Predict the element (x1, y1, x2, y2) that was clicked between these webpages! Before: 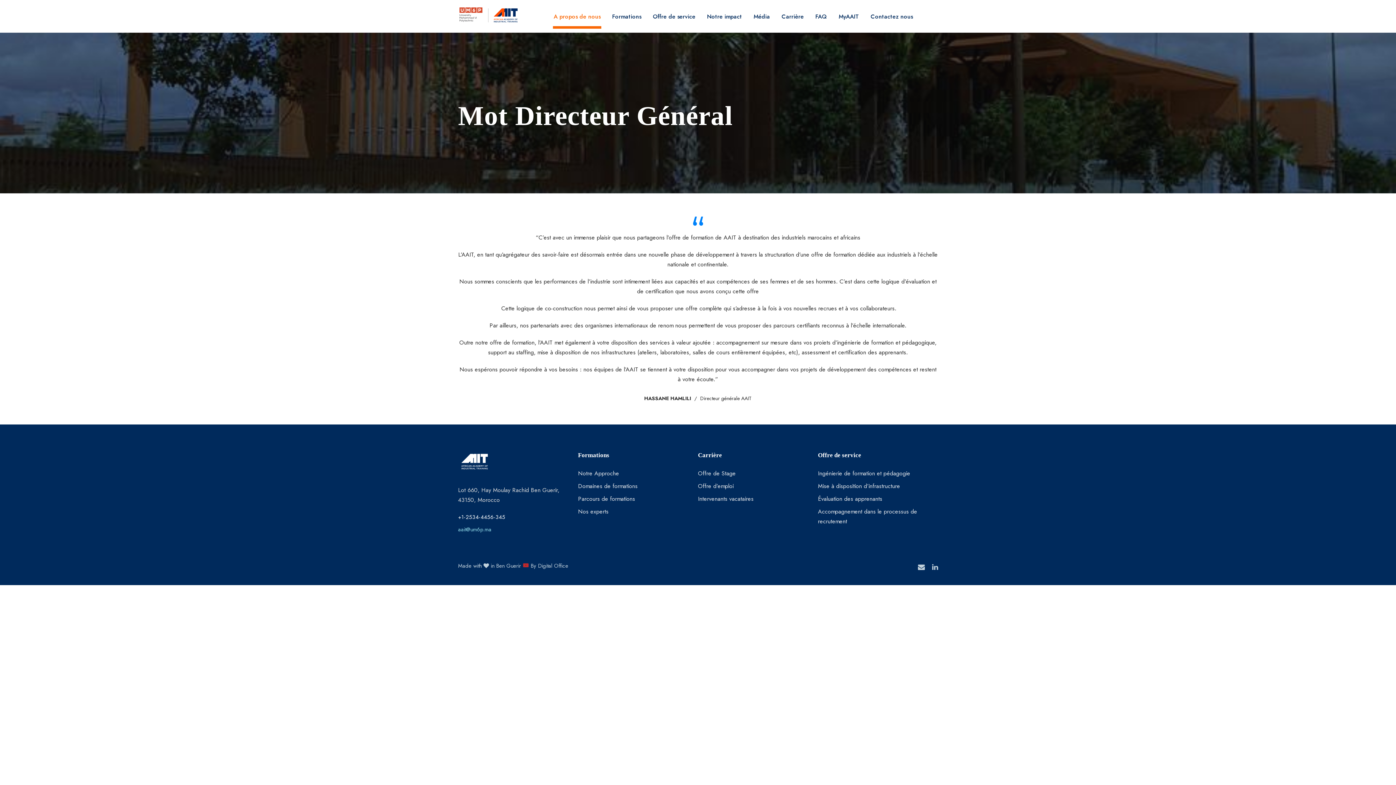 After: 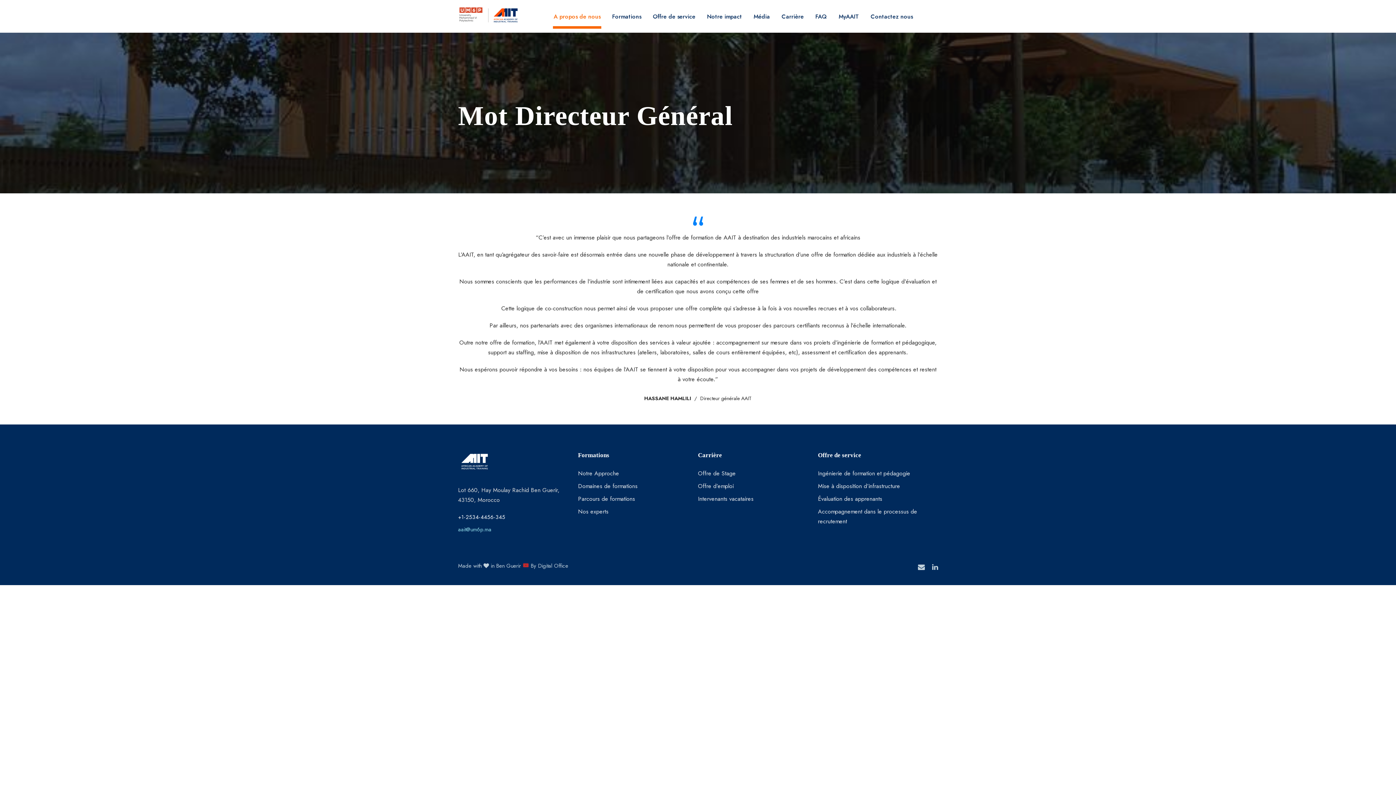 Action: bbox: (458, 525, 491, 533) label: aait@um6p.ma